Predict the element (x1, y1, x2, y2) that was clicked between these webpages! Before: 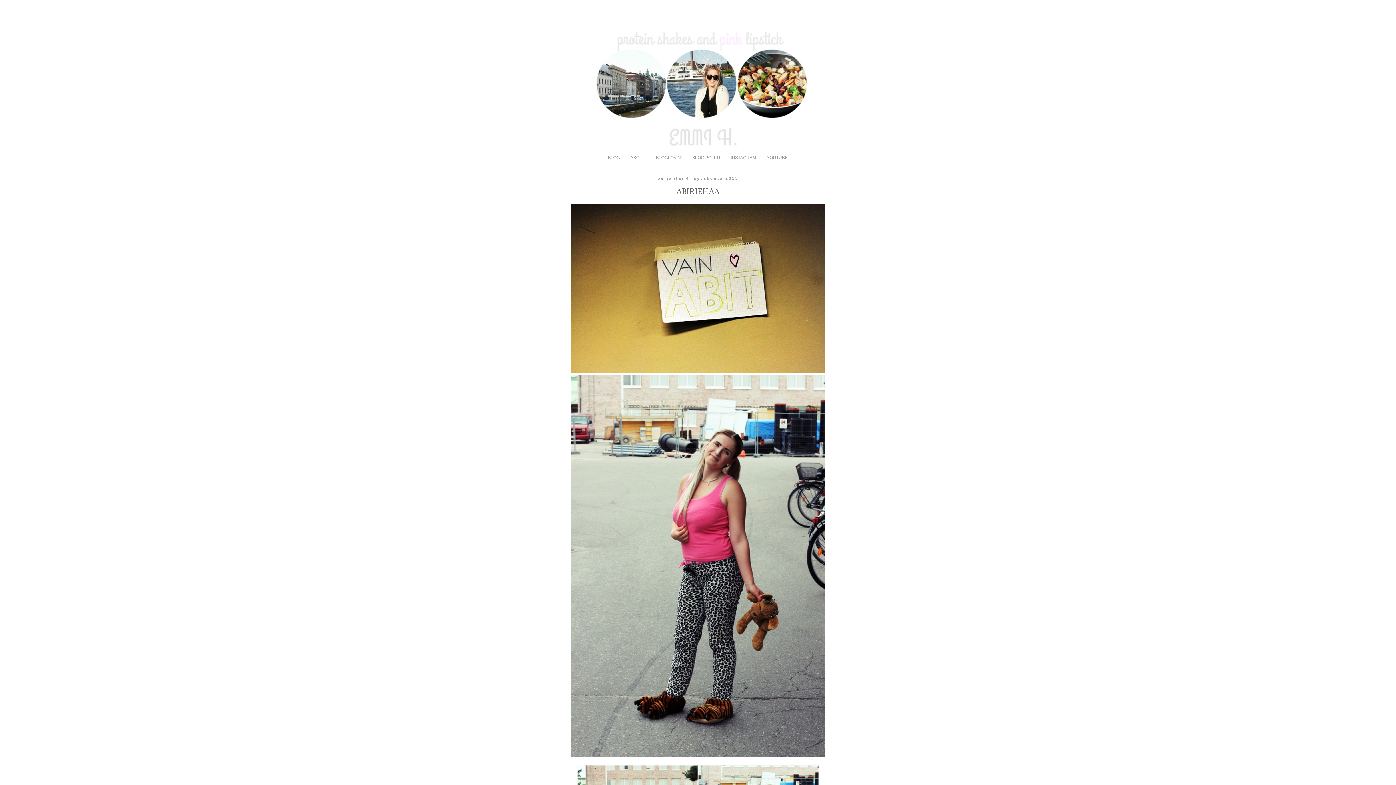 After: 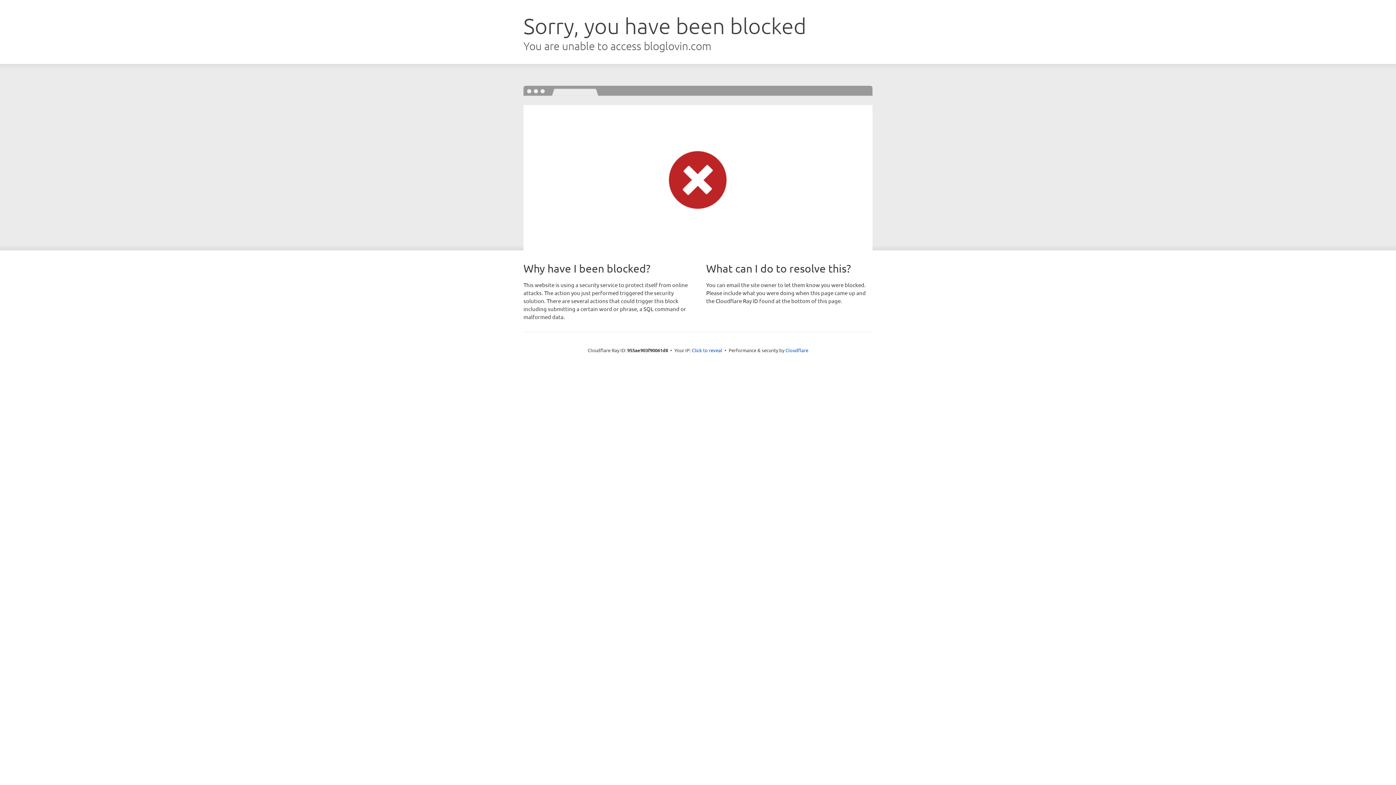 Action: label: BLOGLOVIN' bbox: (651, 152, 686, 163)